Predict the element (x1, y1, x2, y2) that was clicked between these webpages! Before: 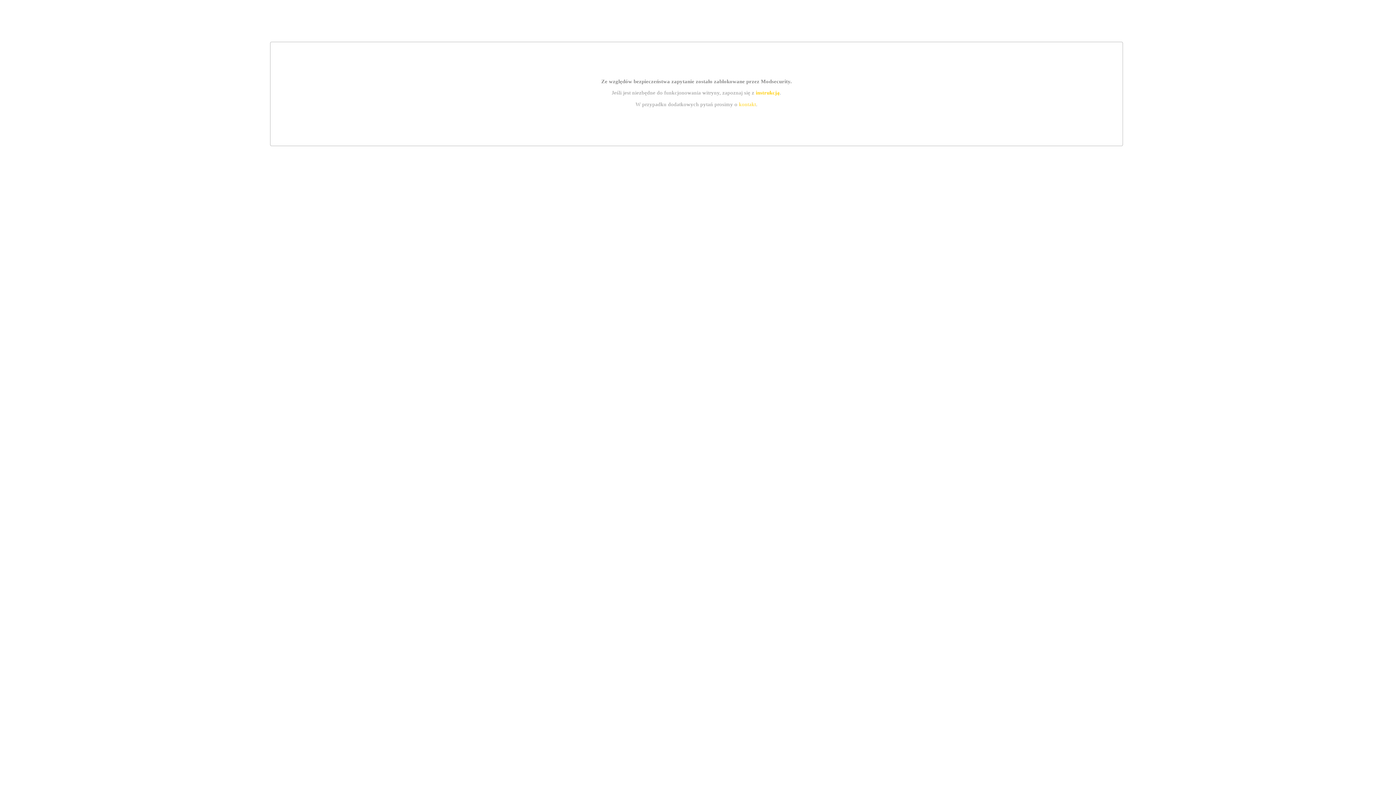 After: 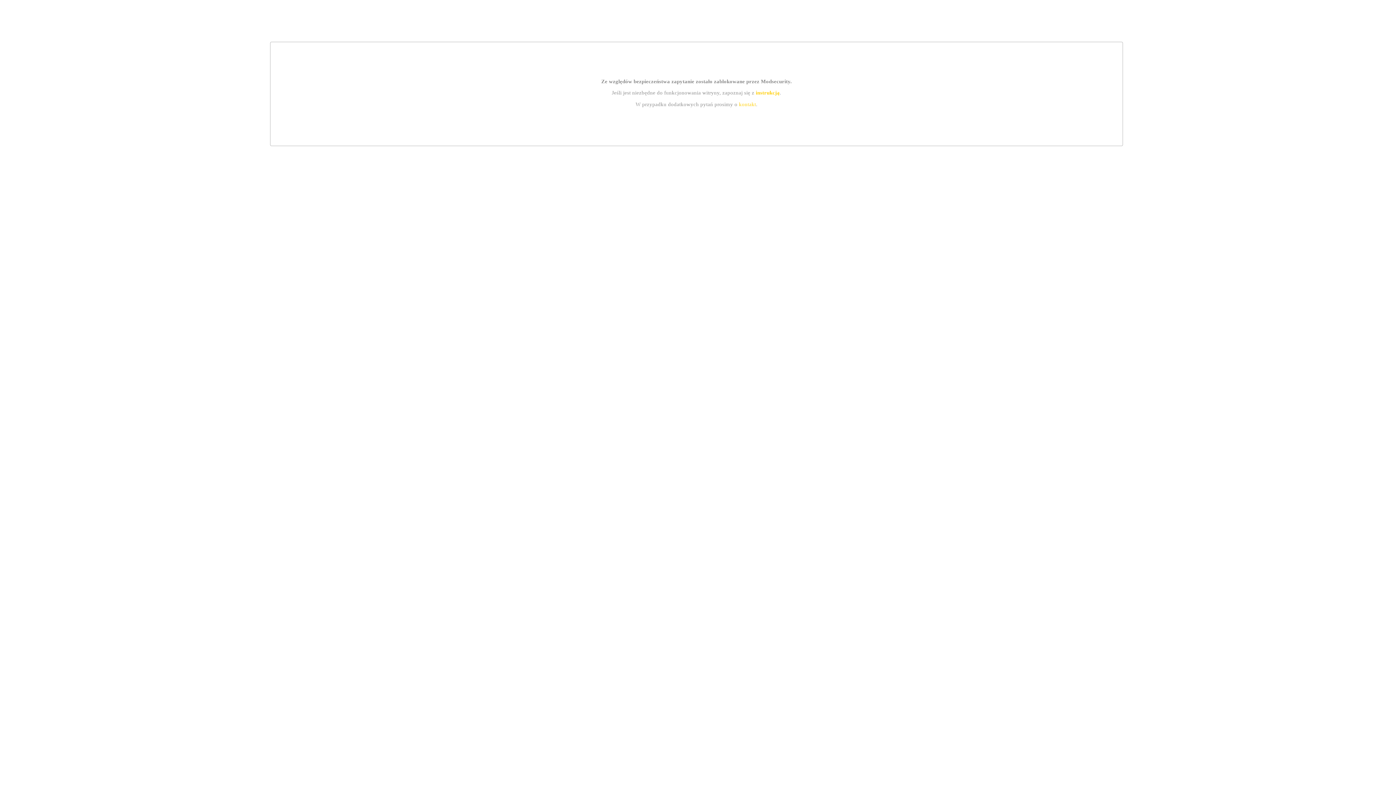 Action: bbox: (739, 101, 756, 107) label: kontakt